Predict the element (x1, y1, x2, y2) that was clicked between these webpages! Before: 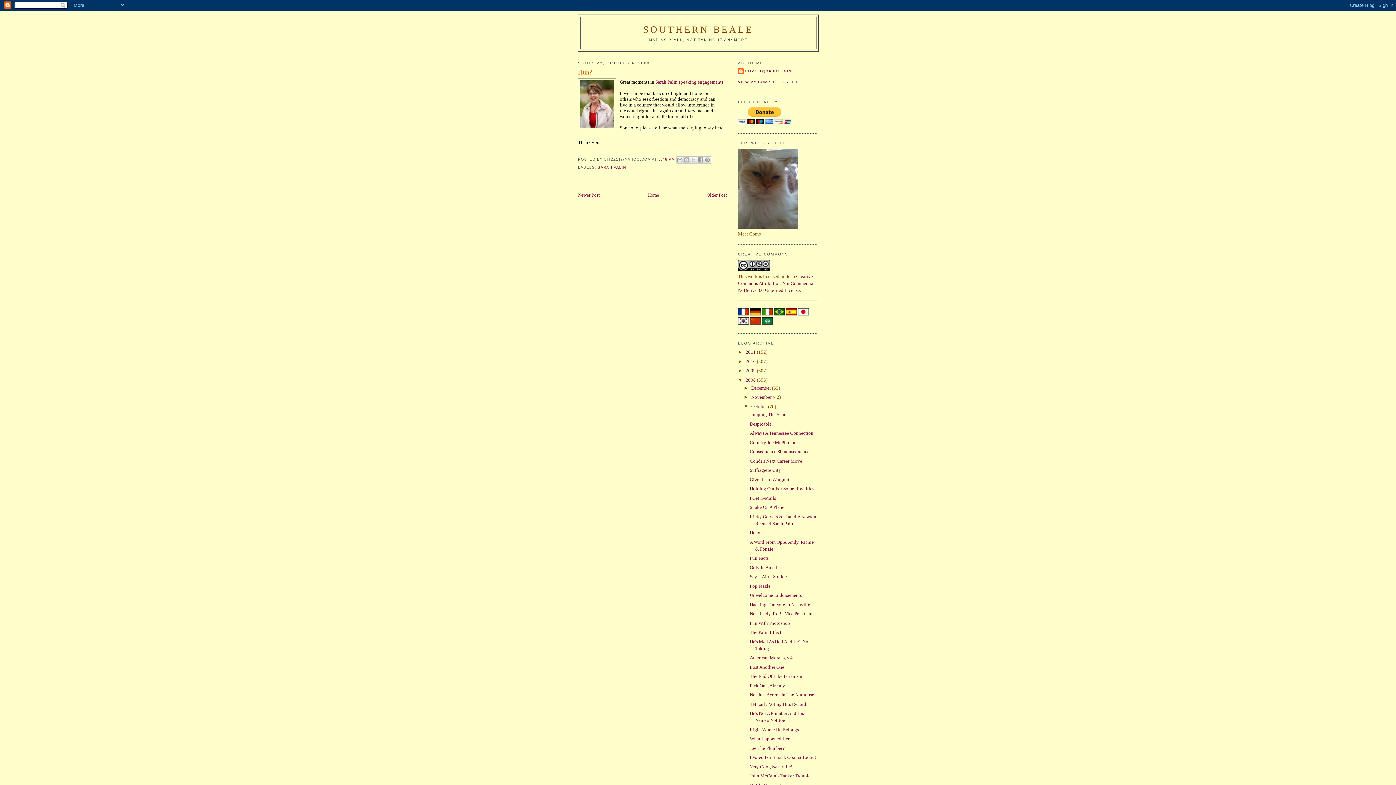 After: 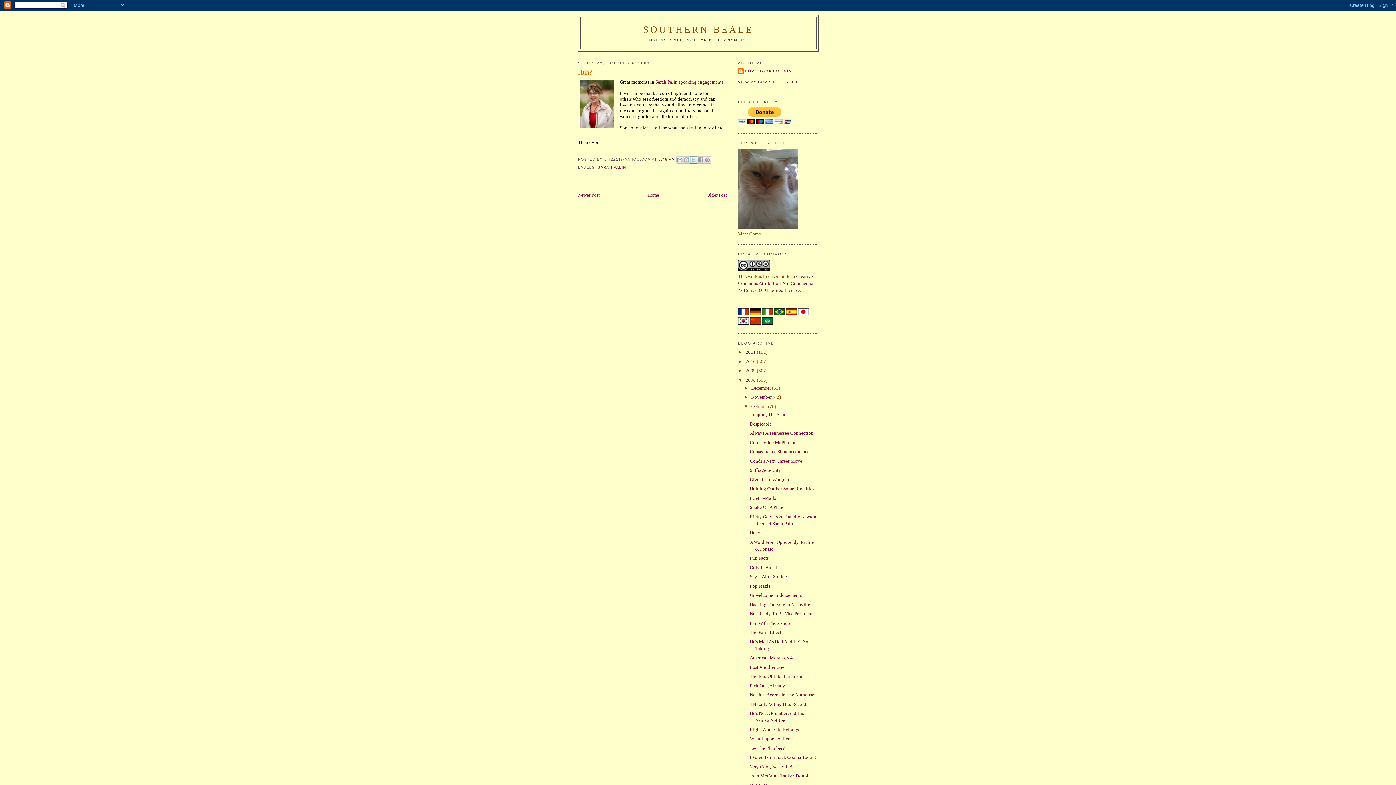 Action: label: SHARE TO X bbox: (690, 156, 697, 163)